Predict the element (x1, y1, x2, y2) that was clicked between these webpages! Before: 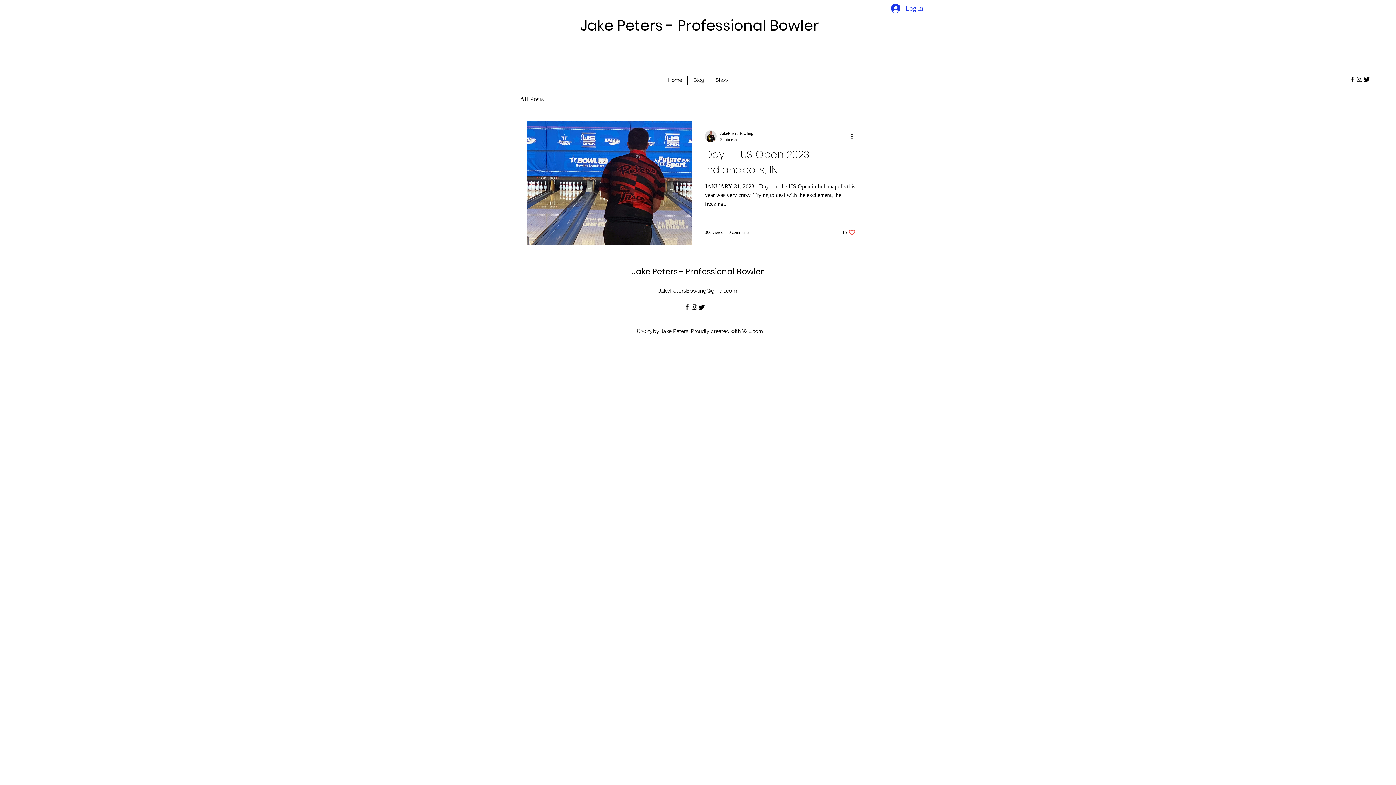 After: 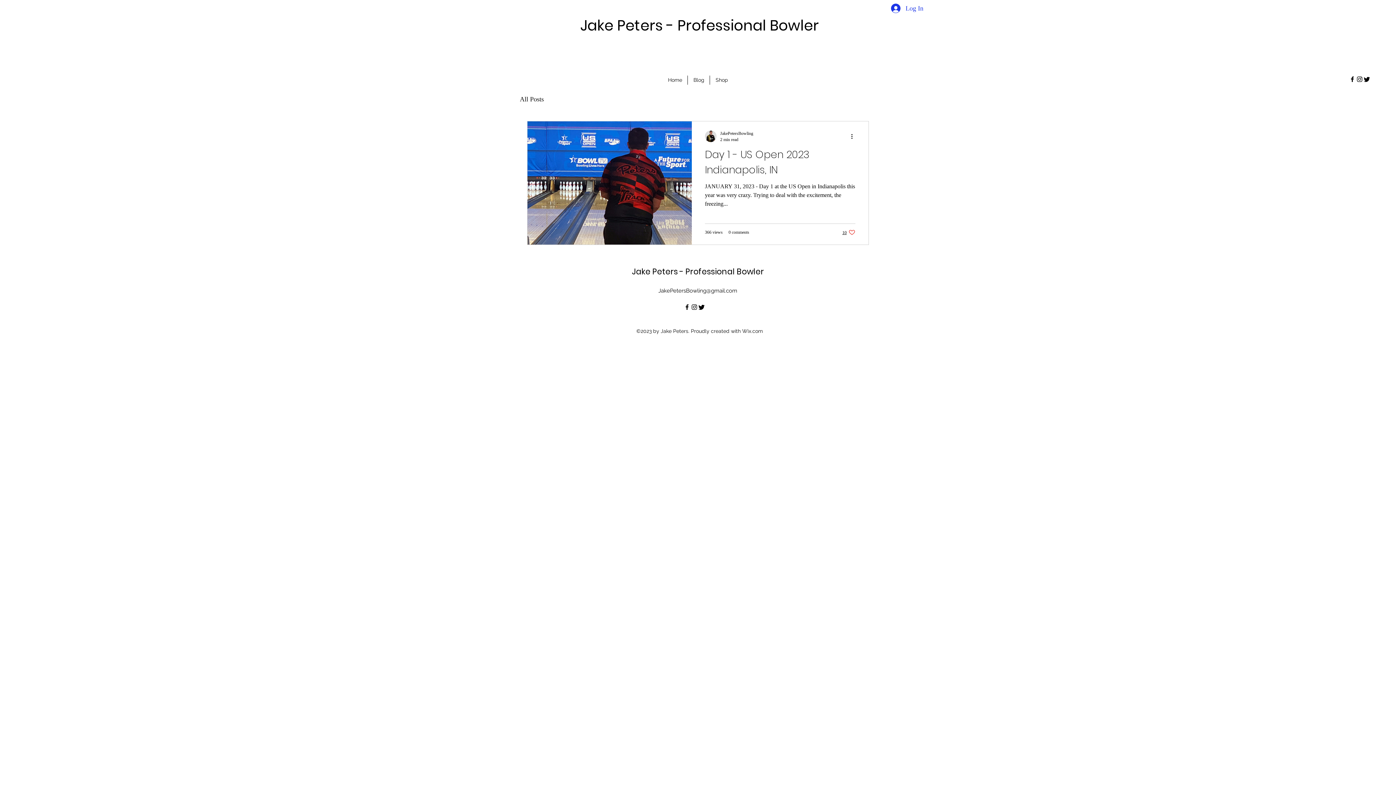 Action: bbox: (842, 229, 855, 236) label: Like post